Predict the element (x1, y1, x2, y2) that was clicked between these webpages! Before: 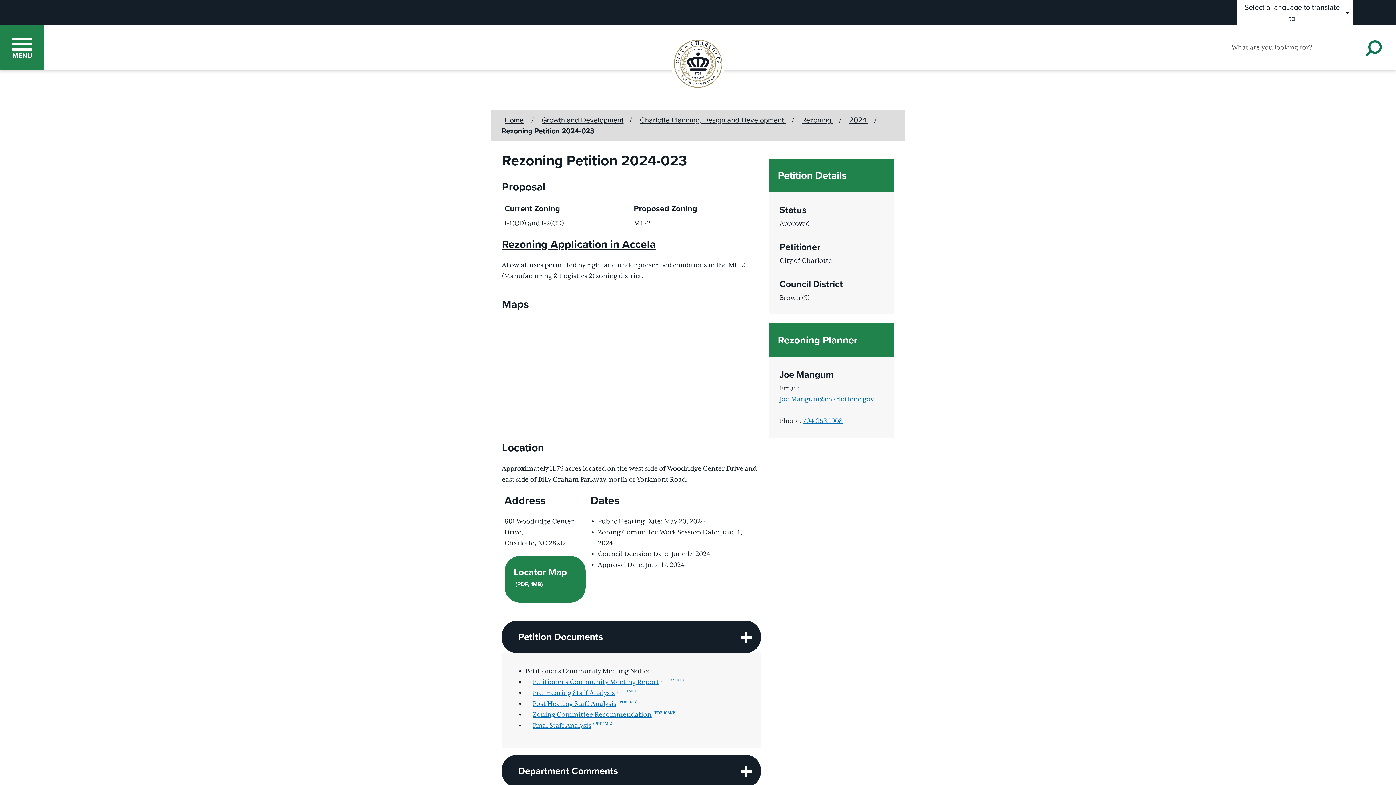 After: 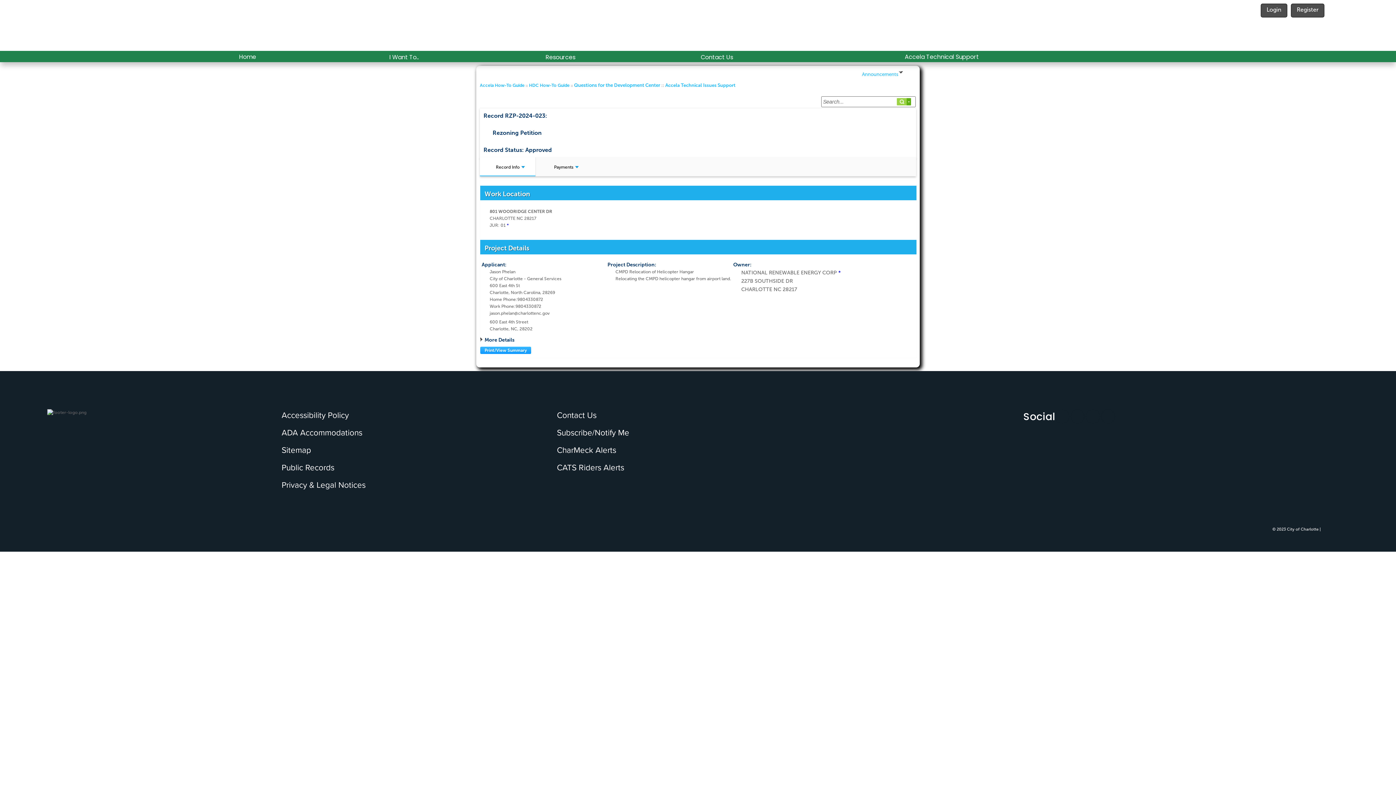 Action: bbox: (501, 236, 655, 252) label: Rezoning Application in Accela